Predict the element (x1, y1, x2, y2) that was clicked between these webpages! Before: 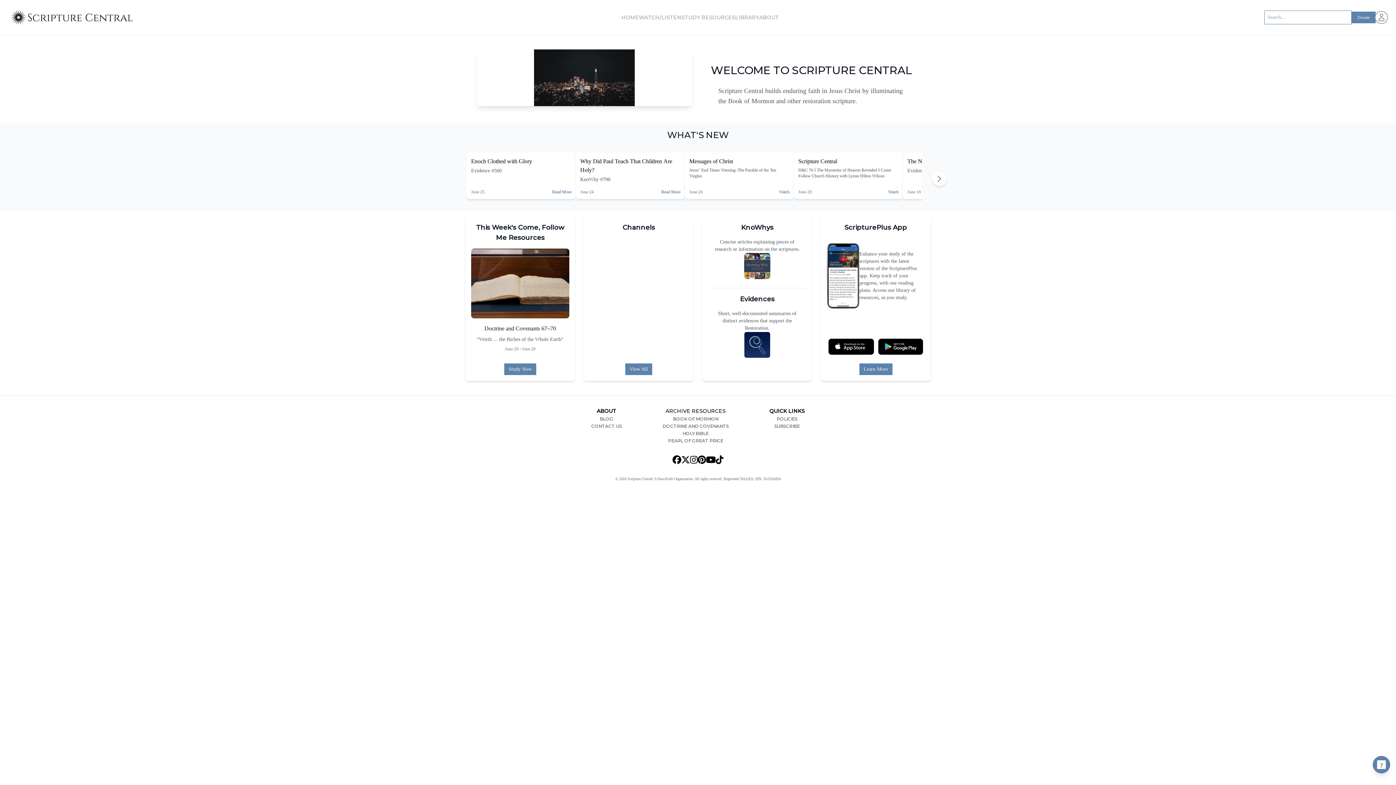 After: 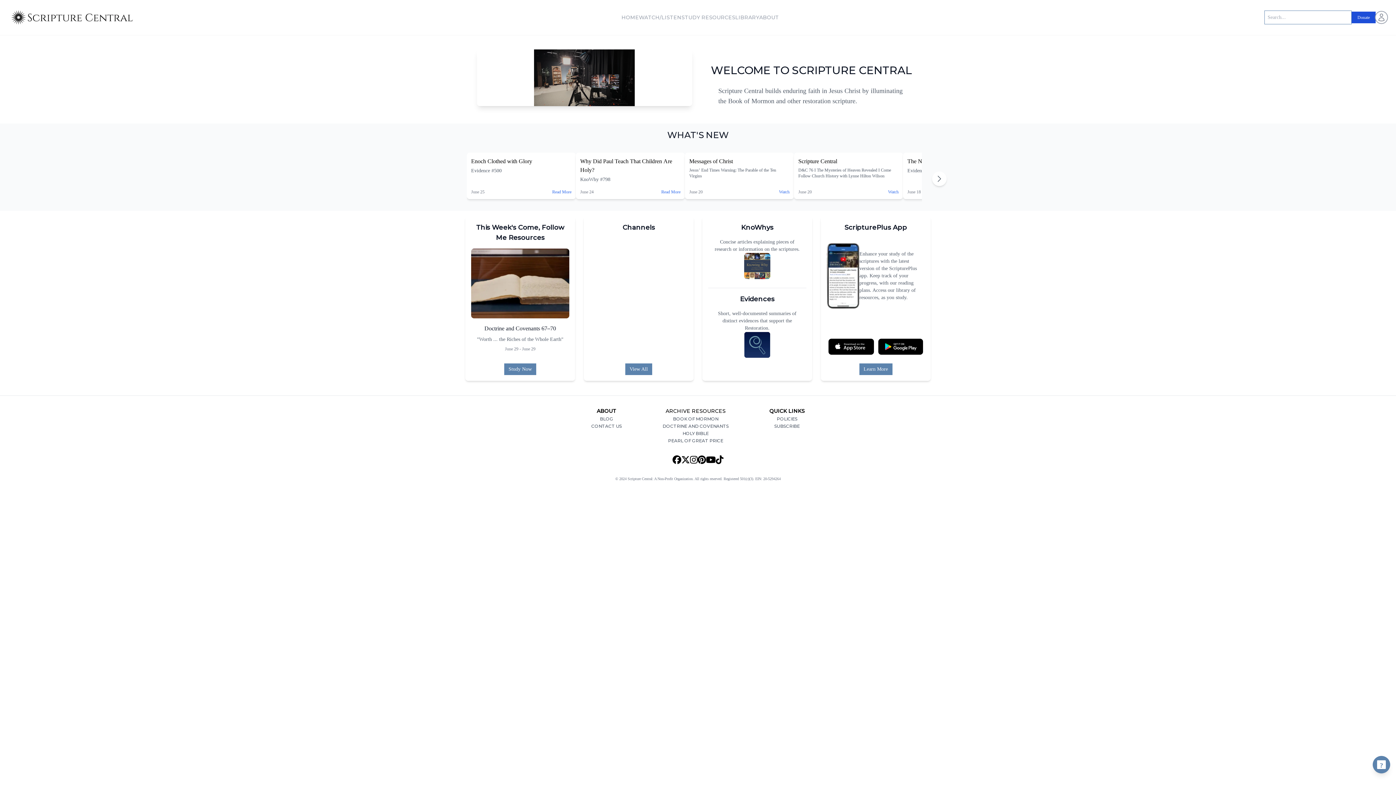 Action: label: Donate bbox: (1352, 11, 1376, 23)